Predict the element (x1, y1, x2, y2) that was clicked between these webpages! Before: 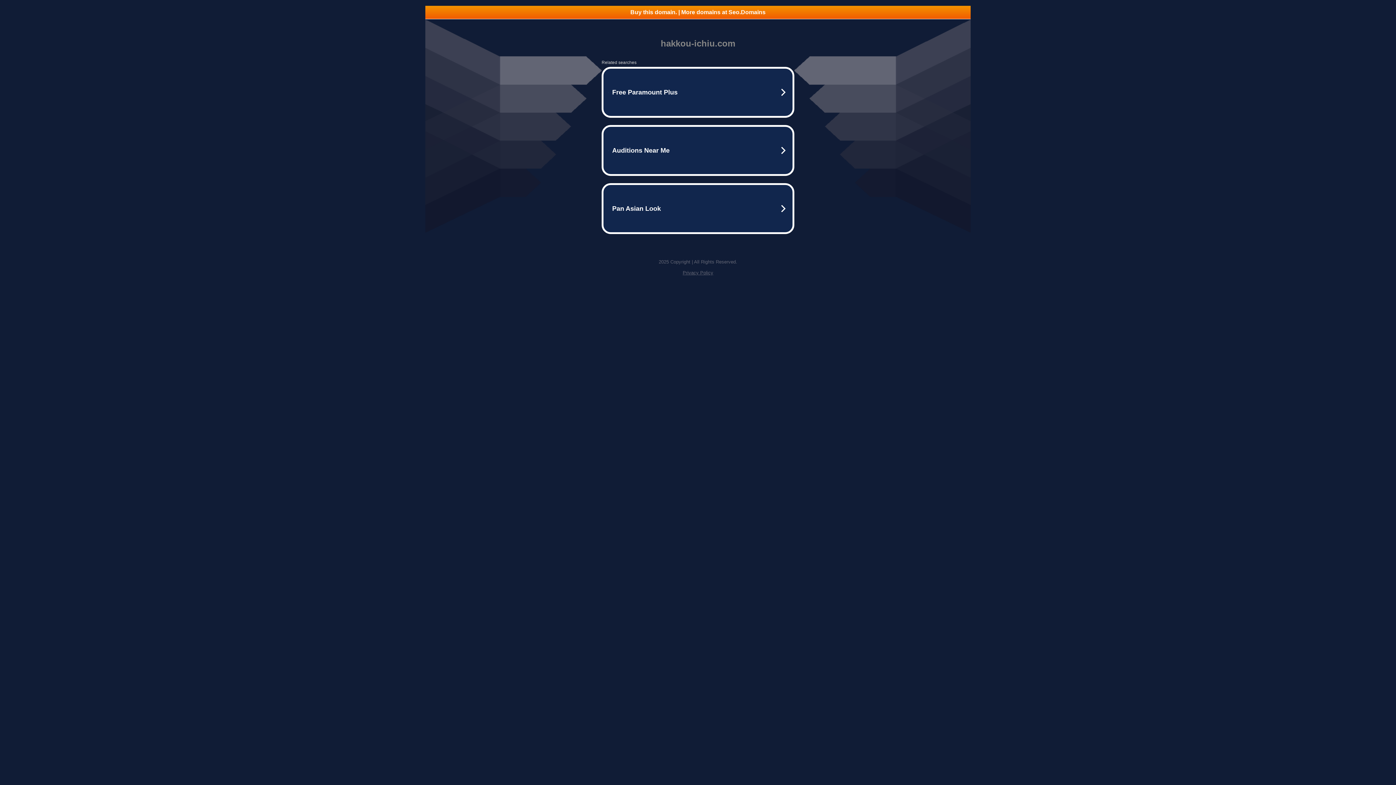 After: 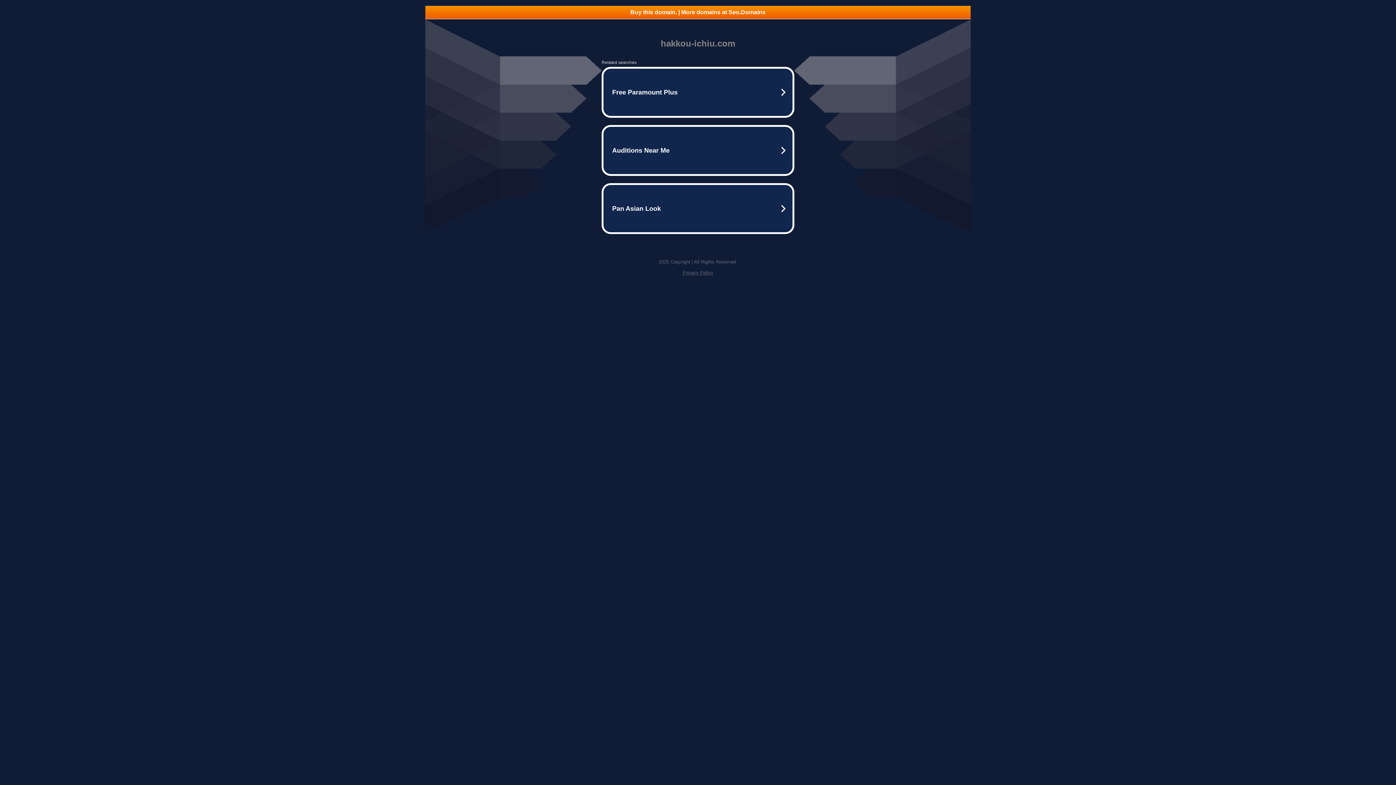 Action: label: Privacy Policy bbox: (682, 270, 713, 275)